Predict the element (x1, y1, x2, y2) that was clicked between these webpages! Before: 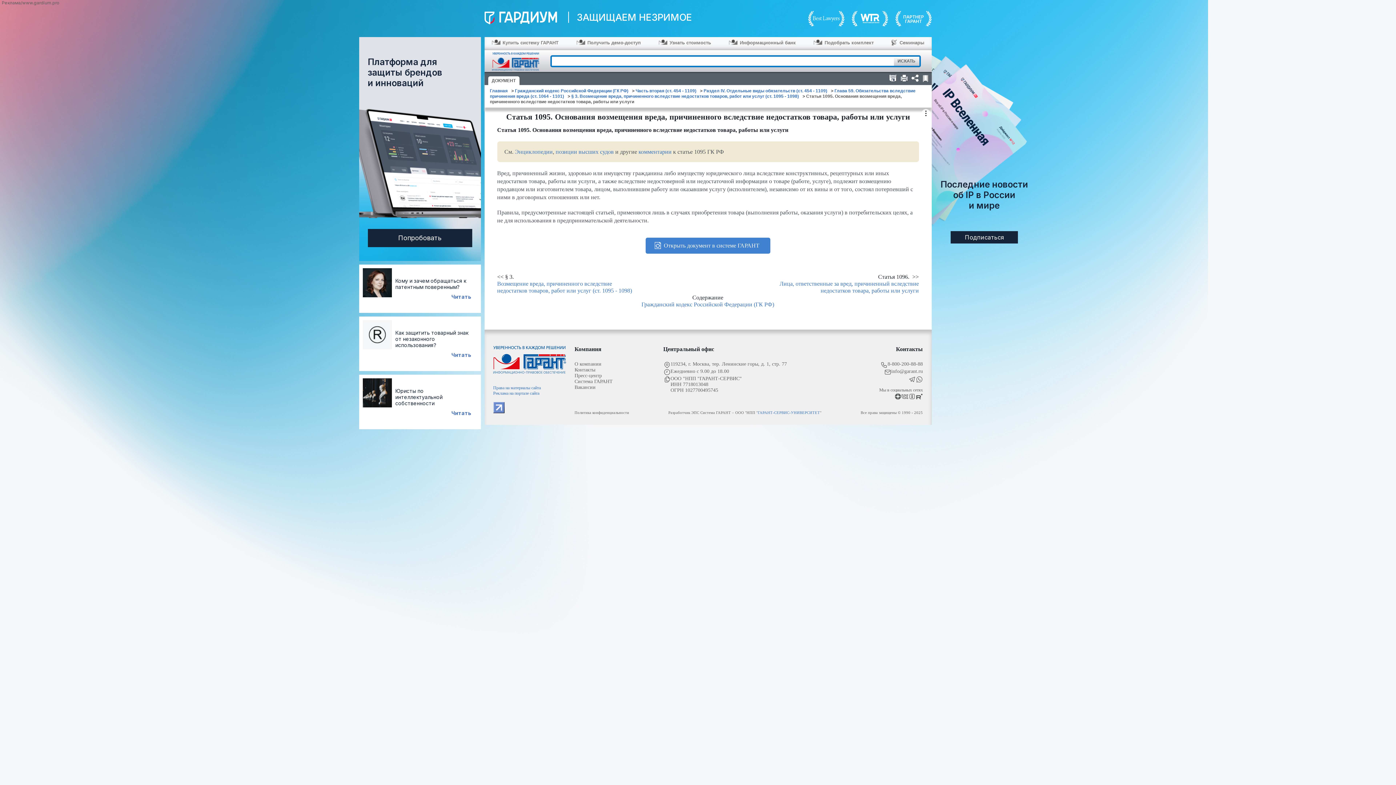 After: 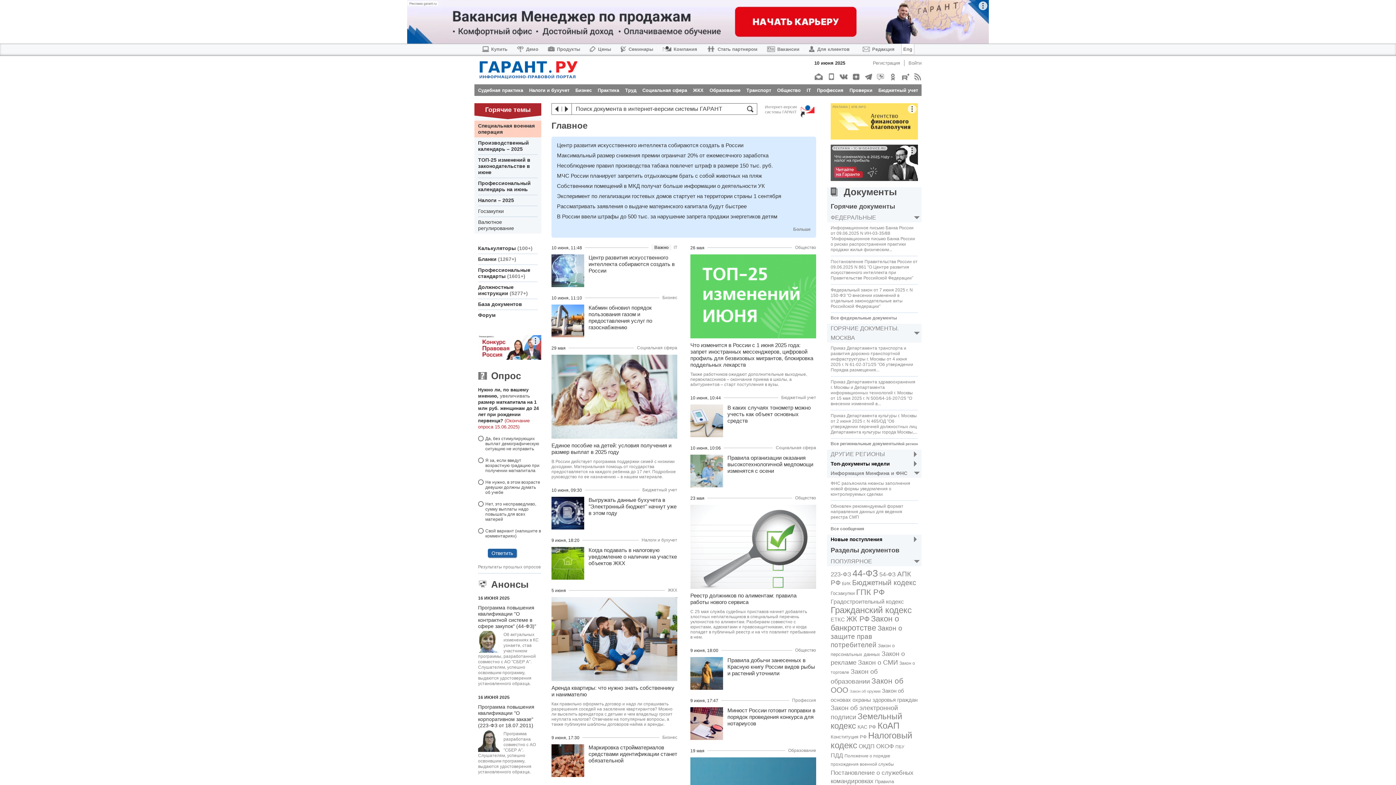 Action: bbox: (491, 51, 539, 70)